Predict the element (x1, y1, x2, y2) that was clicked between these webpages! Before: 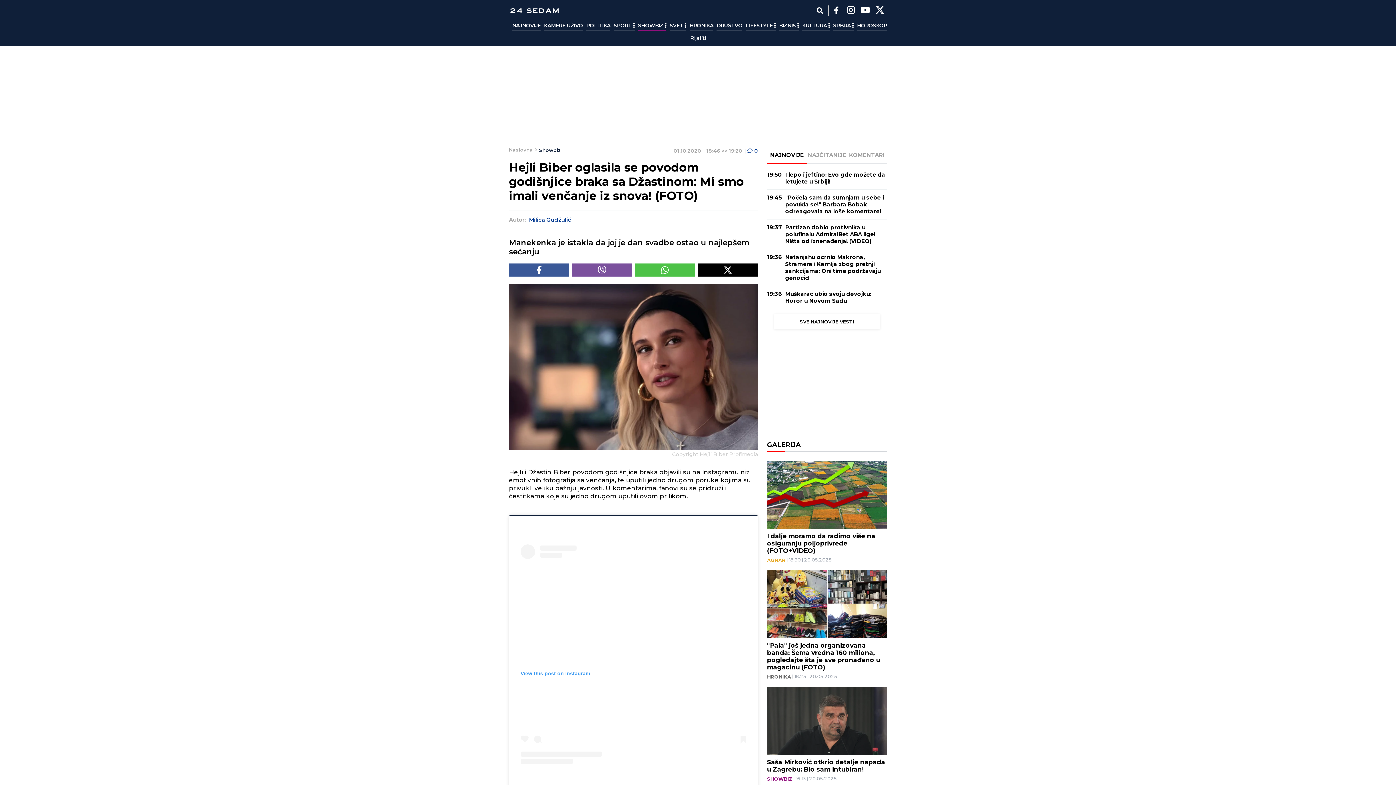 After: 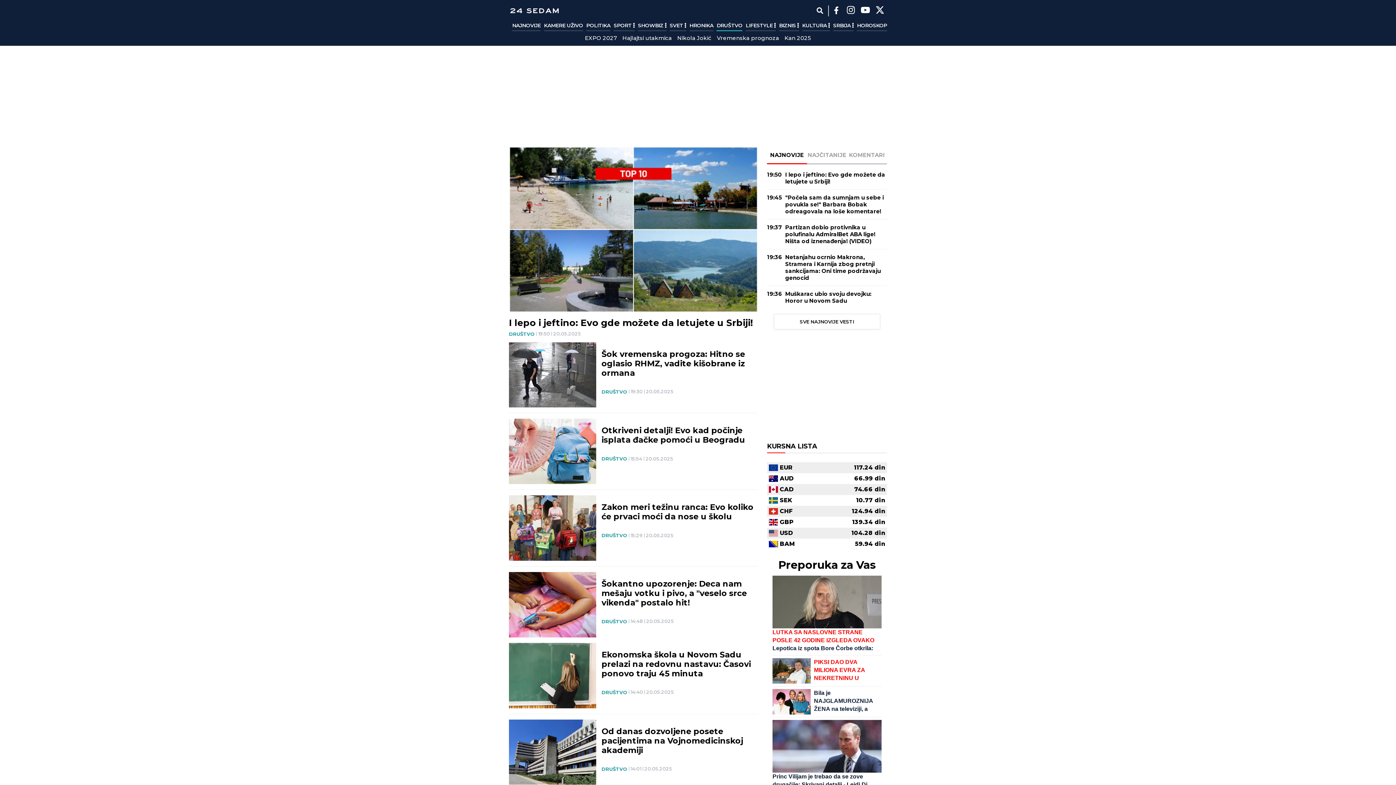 Action: label: DRUŠTVO bbox: (716, 20, 742, 31)